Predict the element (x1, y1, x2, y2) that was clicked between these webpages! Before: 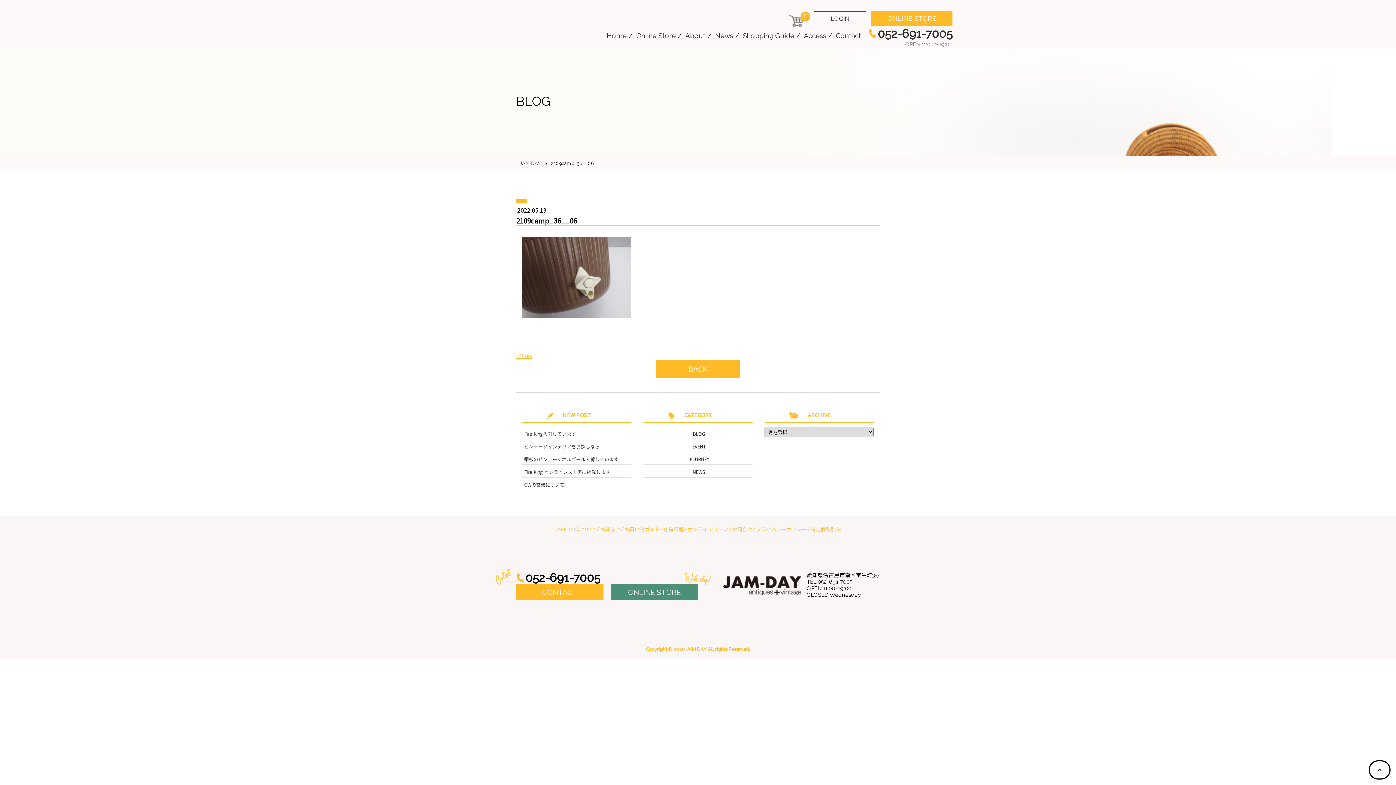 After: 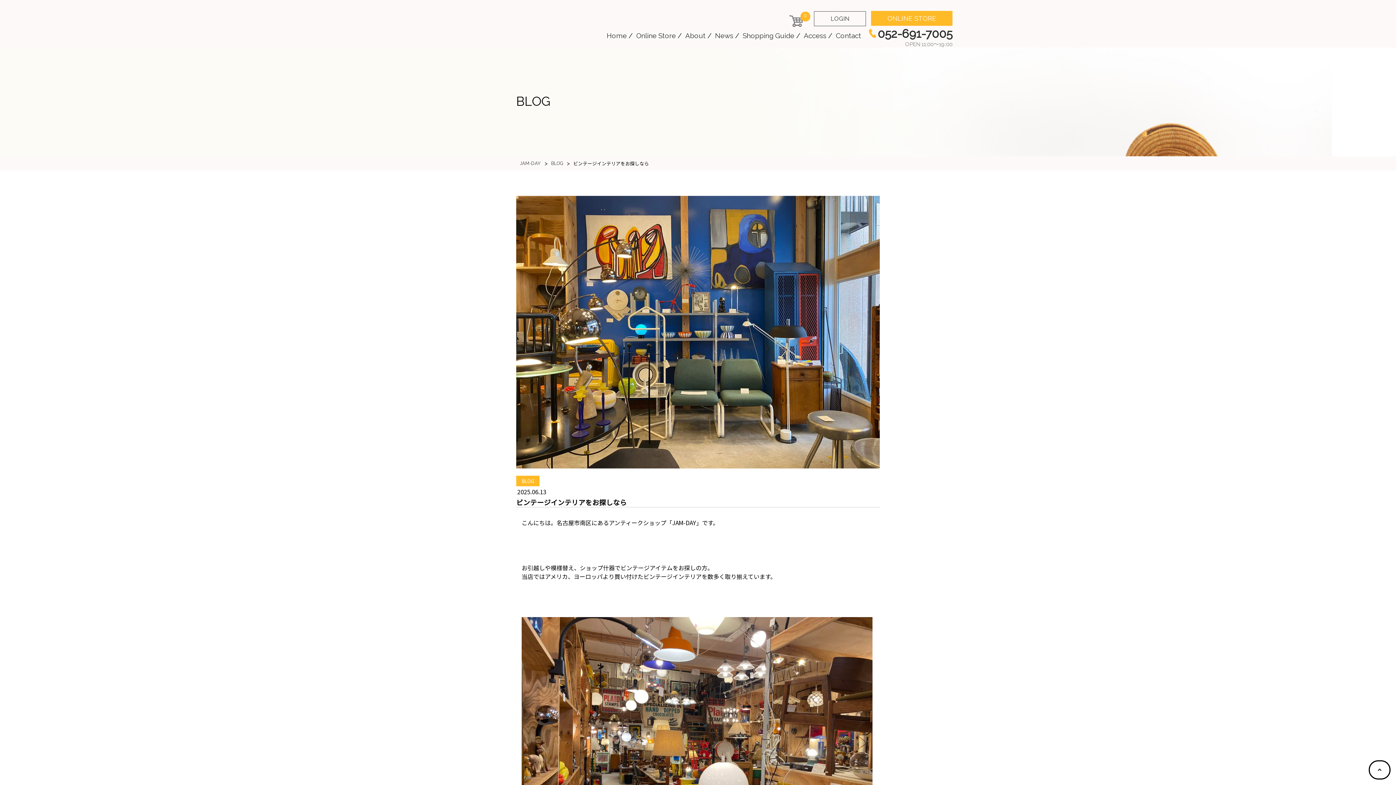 Action: label: ビンテージインテリアをお探しなら bbox: (522, 439, 631, 452)